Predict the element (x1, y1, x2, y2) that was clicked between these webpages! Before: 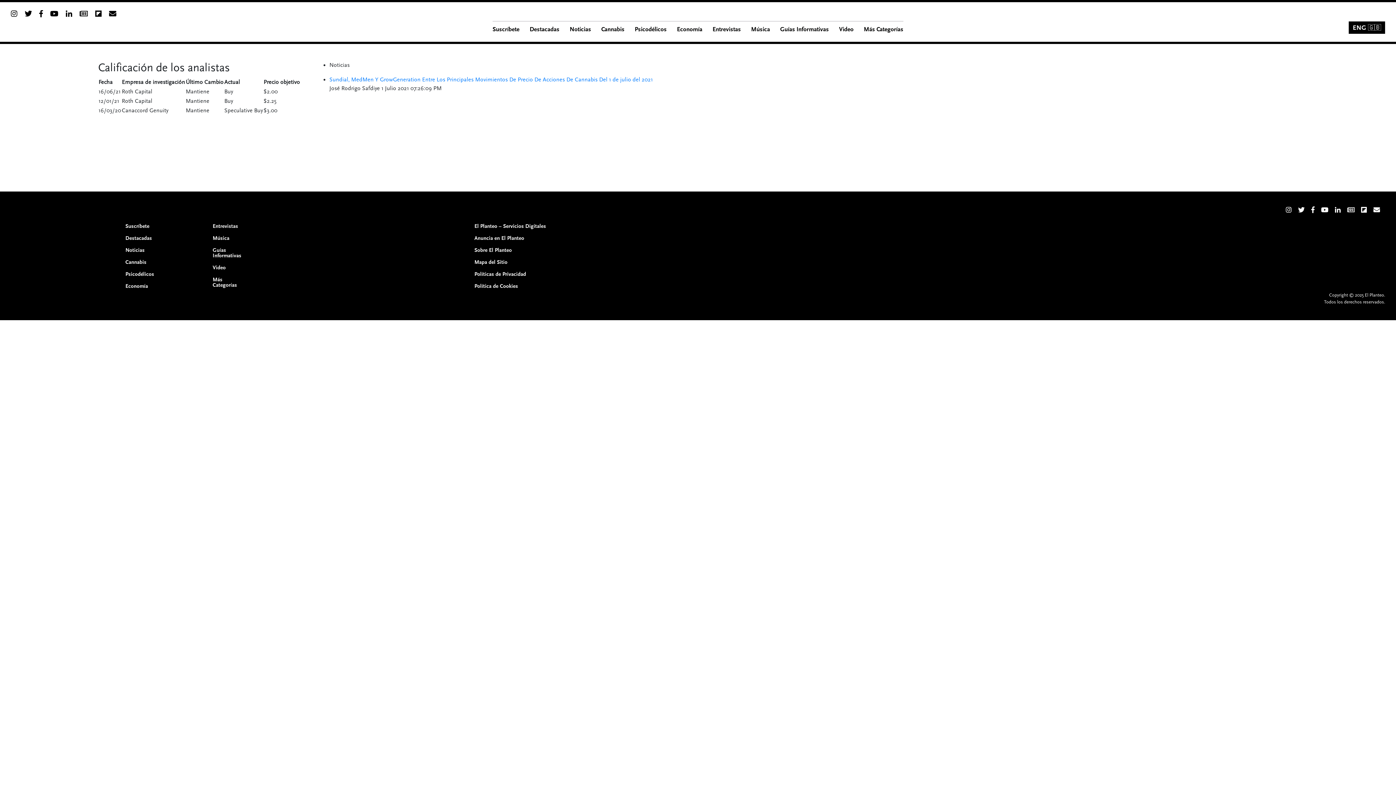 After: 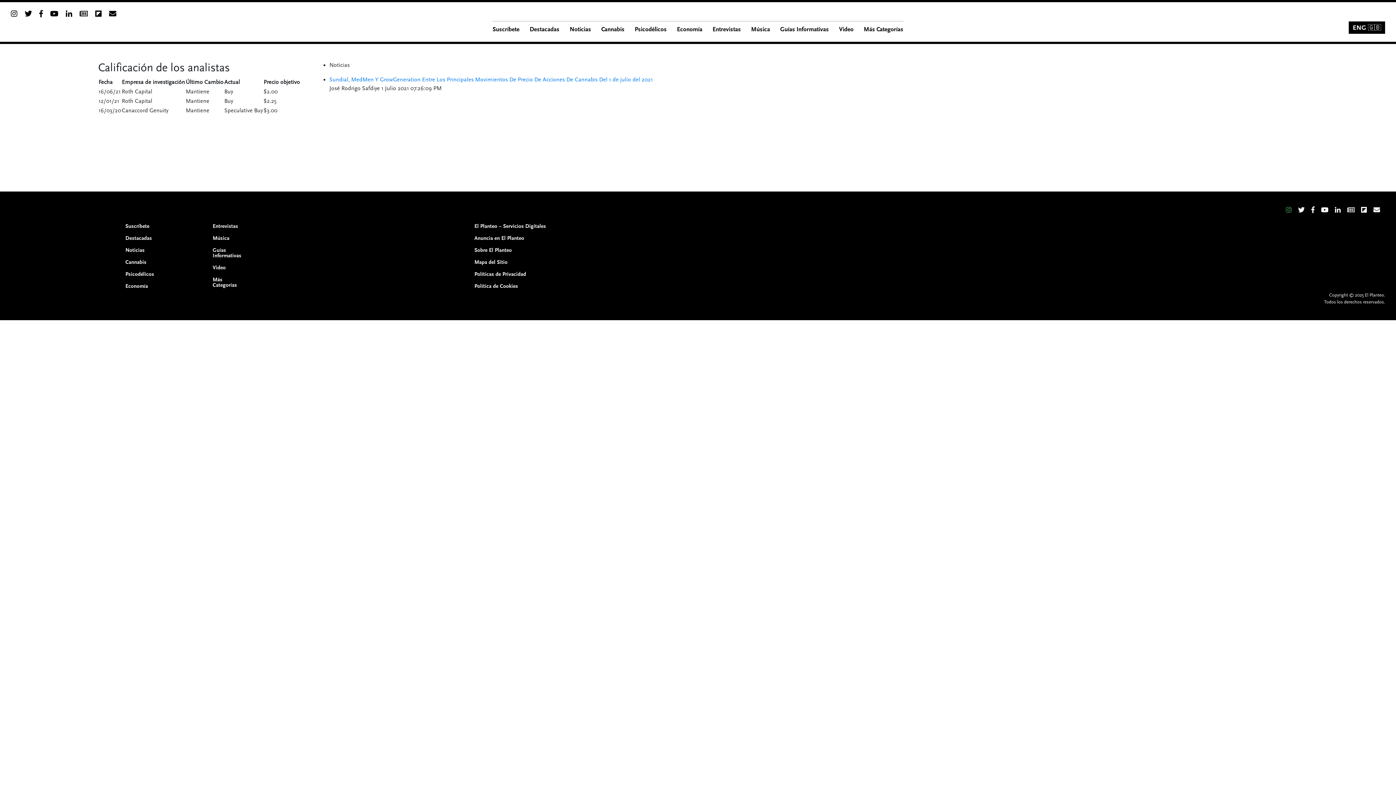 Action: bbox: (1286, 206, 1292, 214)